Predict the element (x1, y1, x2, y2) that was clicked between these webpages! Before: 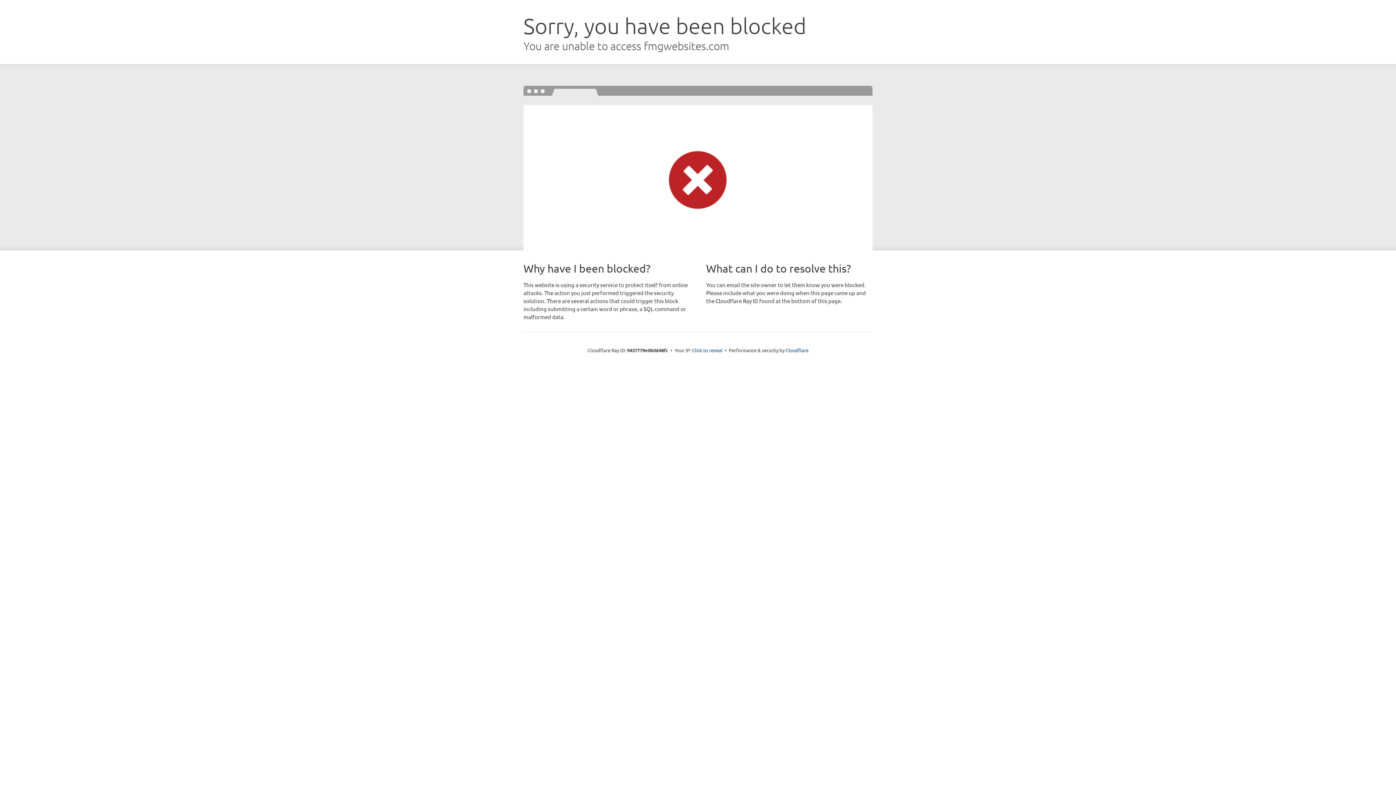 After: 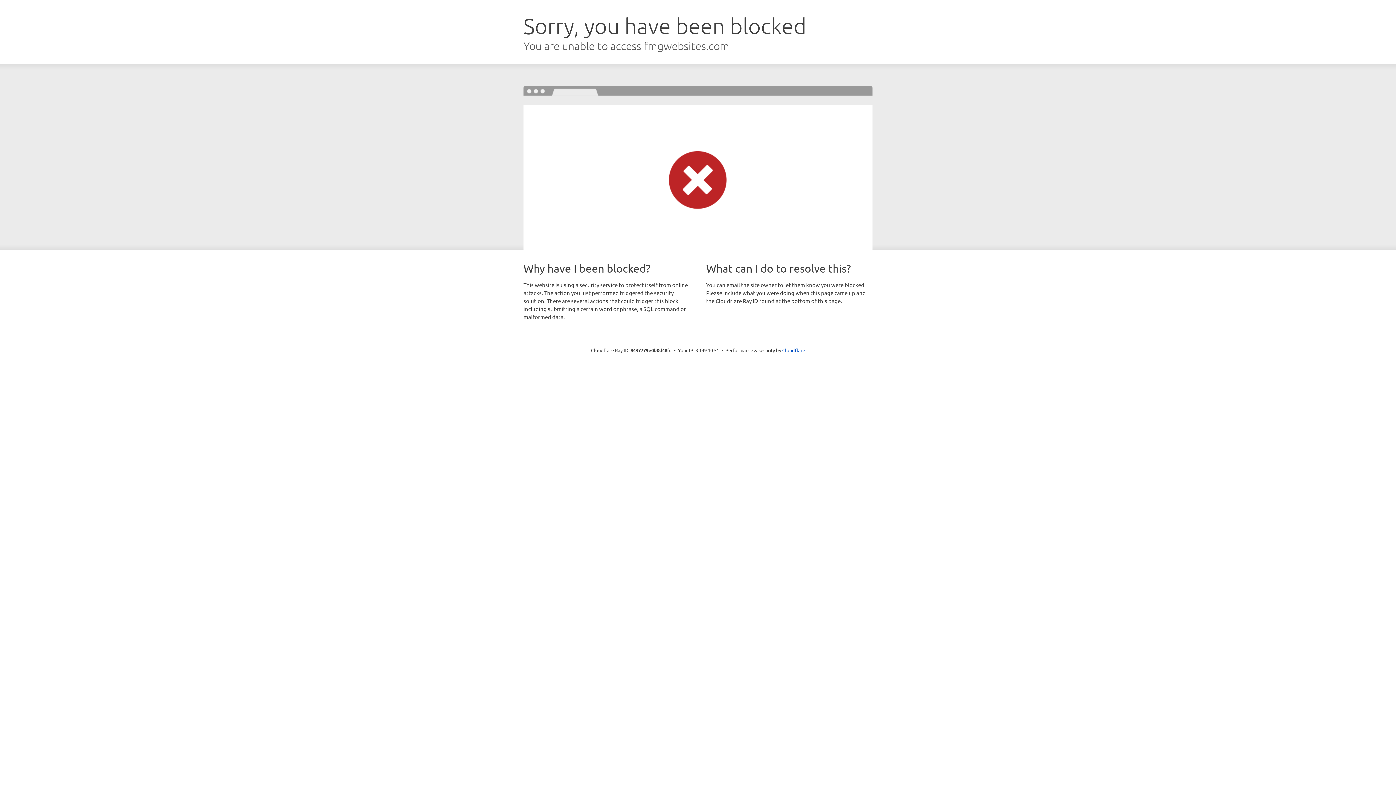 Action: label: Click to reveal bbox: (692, 346, 722, 353)